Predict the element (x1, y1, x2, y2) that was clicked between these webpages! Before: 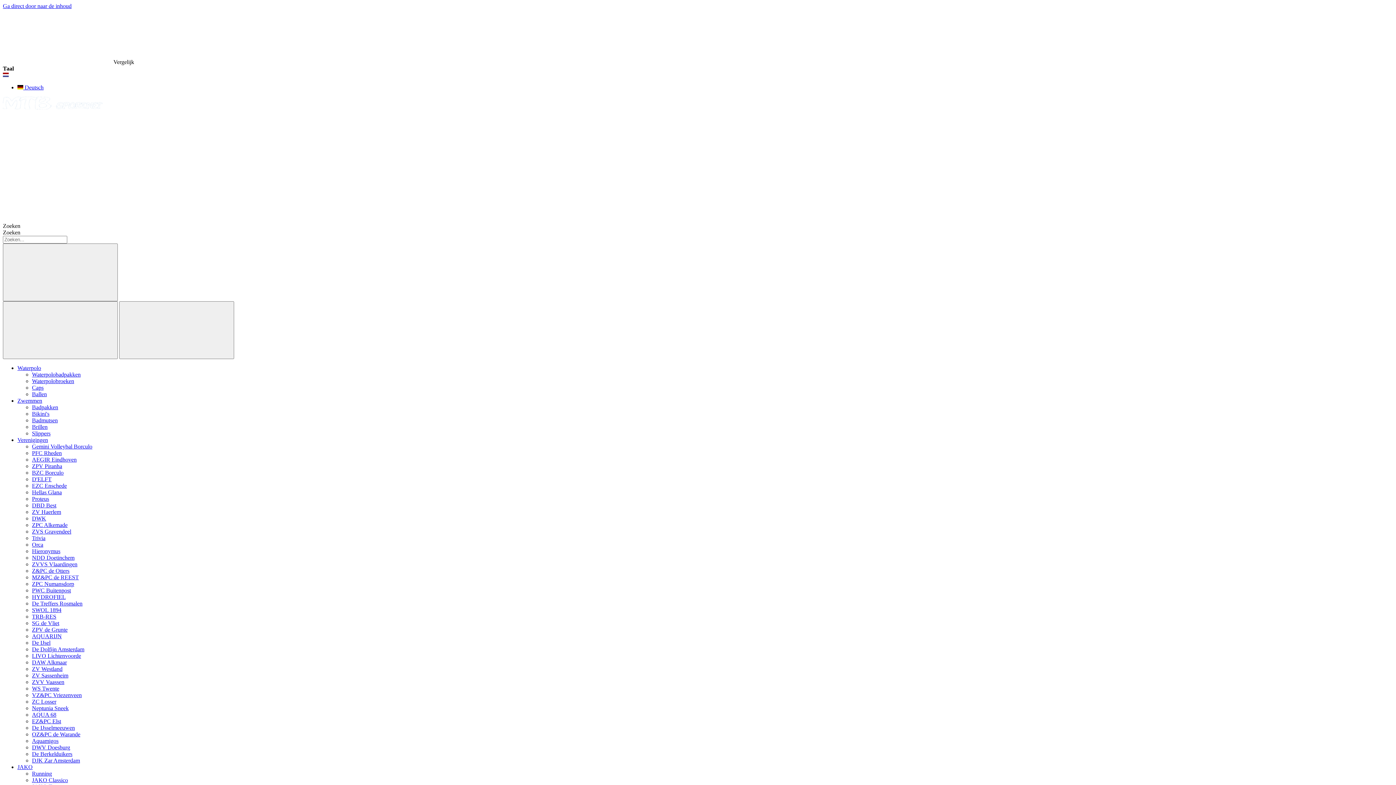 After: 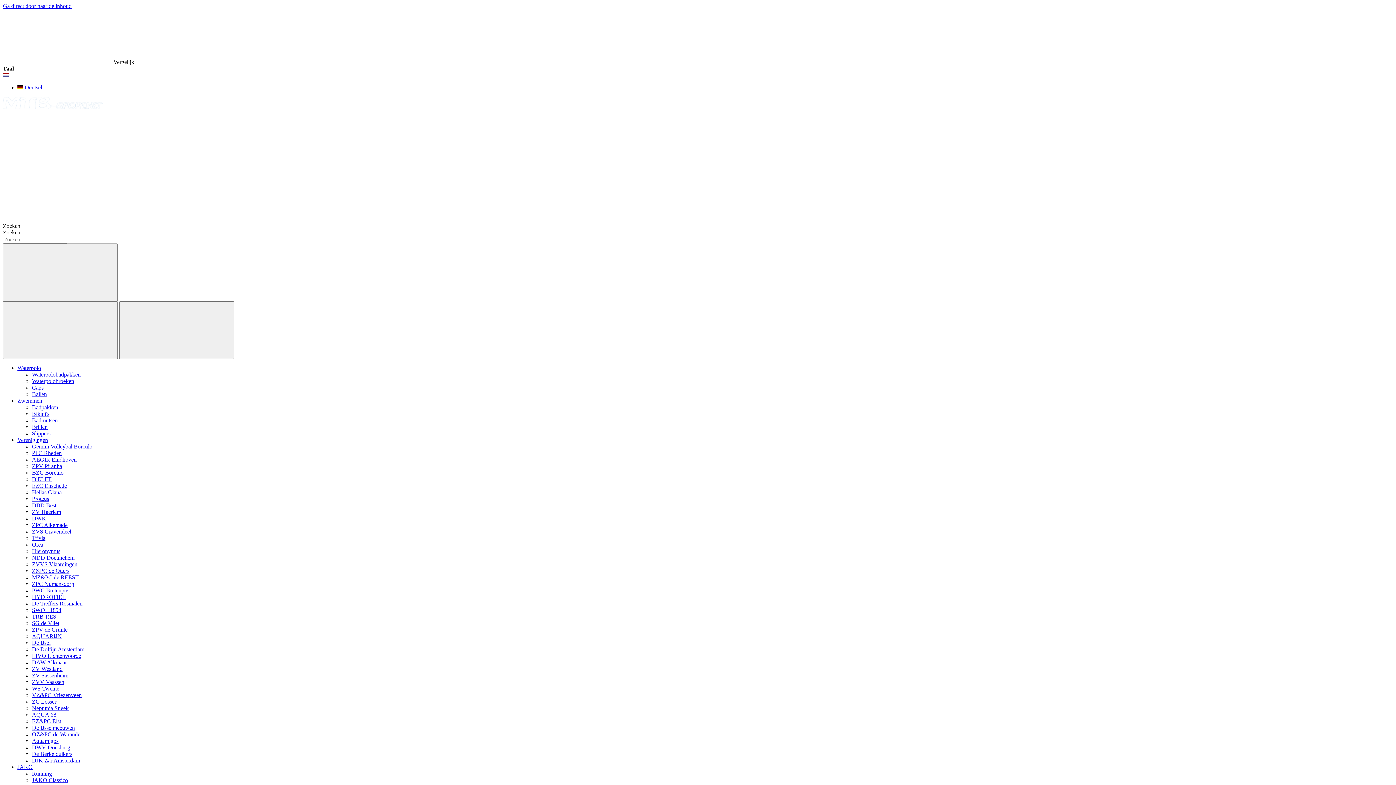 Action: label: Proteus bbox: (32, 496, 49, 502)